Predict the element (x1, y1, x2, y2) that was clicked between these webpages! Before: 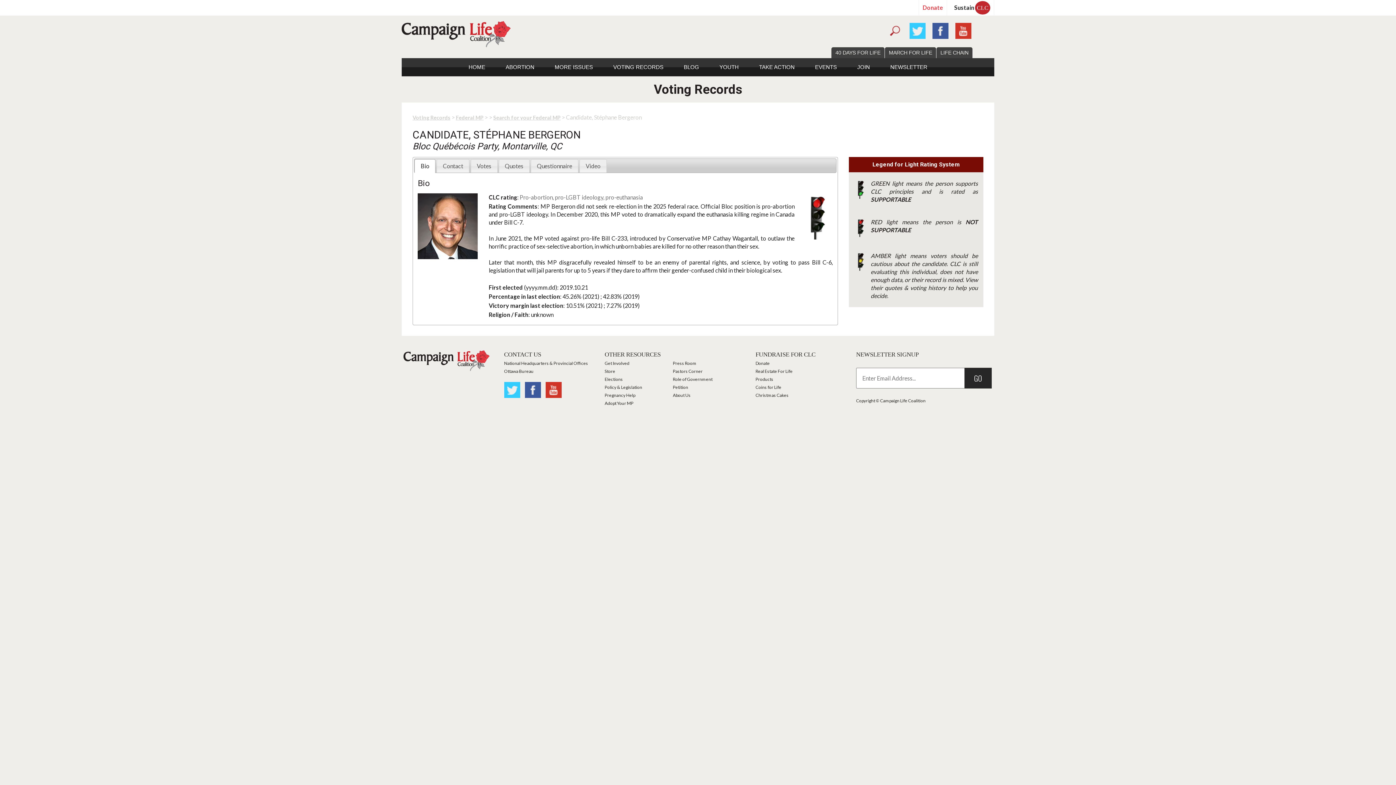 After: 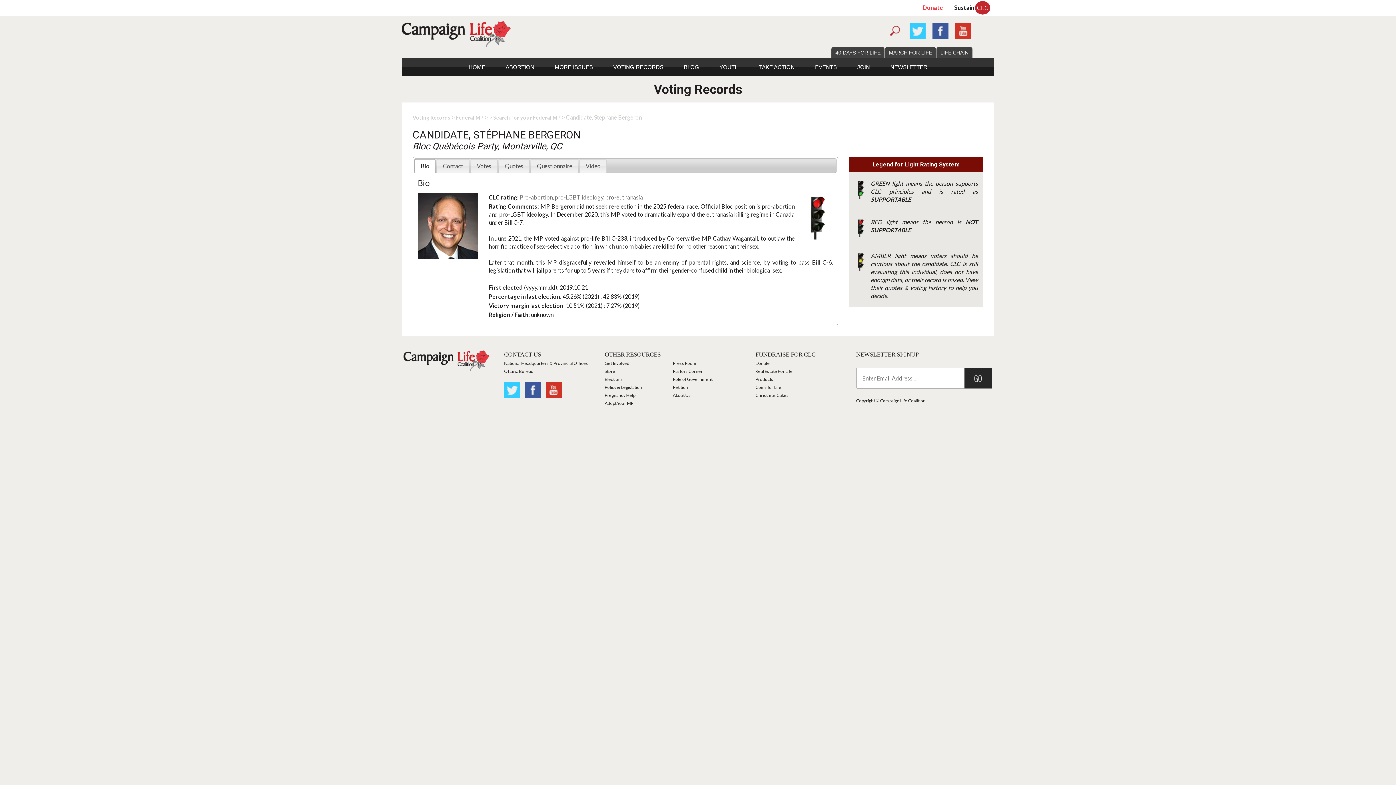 Action: bbox: (954, 26, 972, 33)